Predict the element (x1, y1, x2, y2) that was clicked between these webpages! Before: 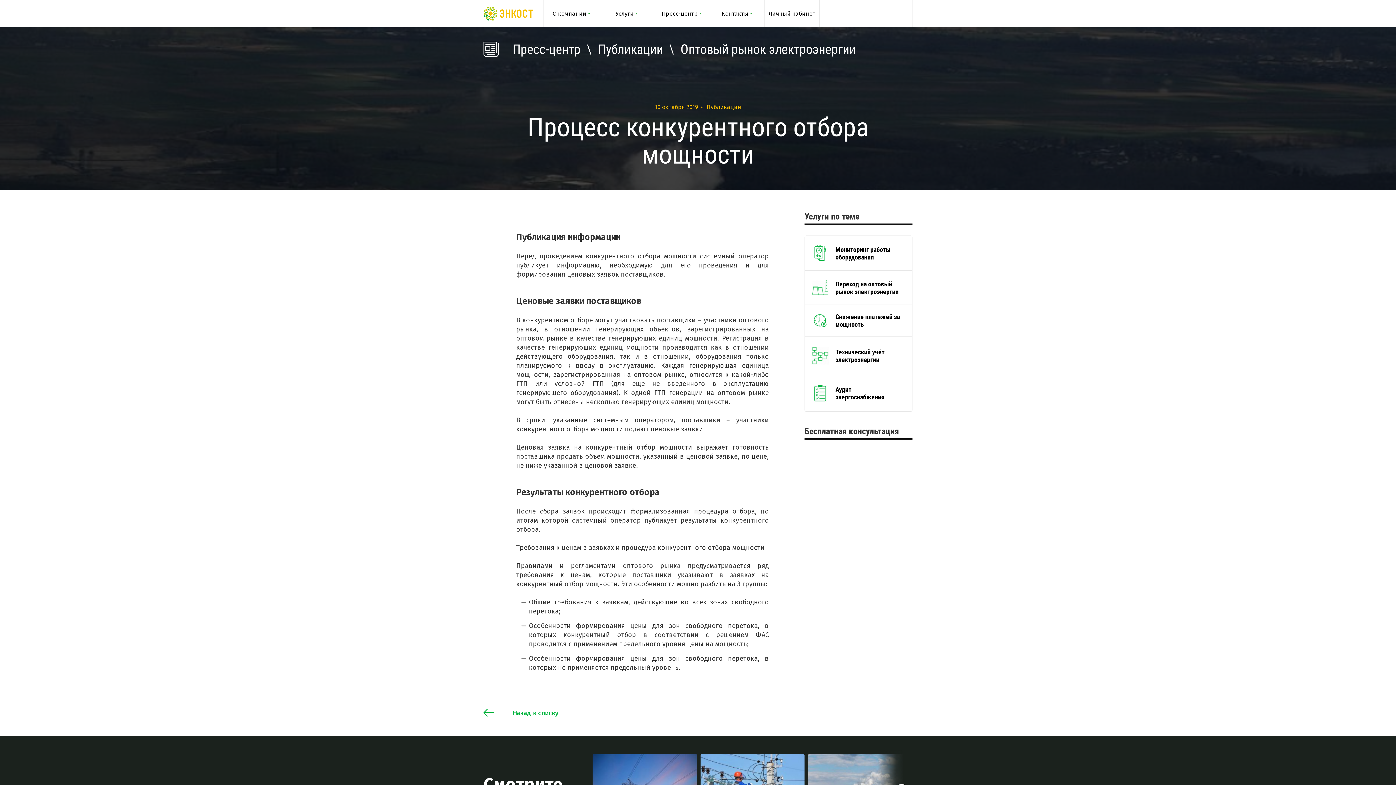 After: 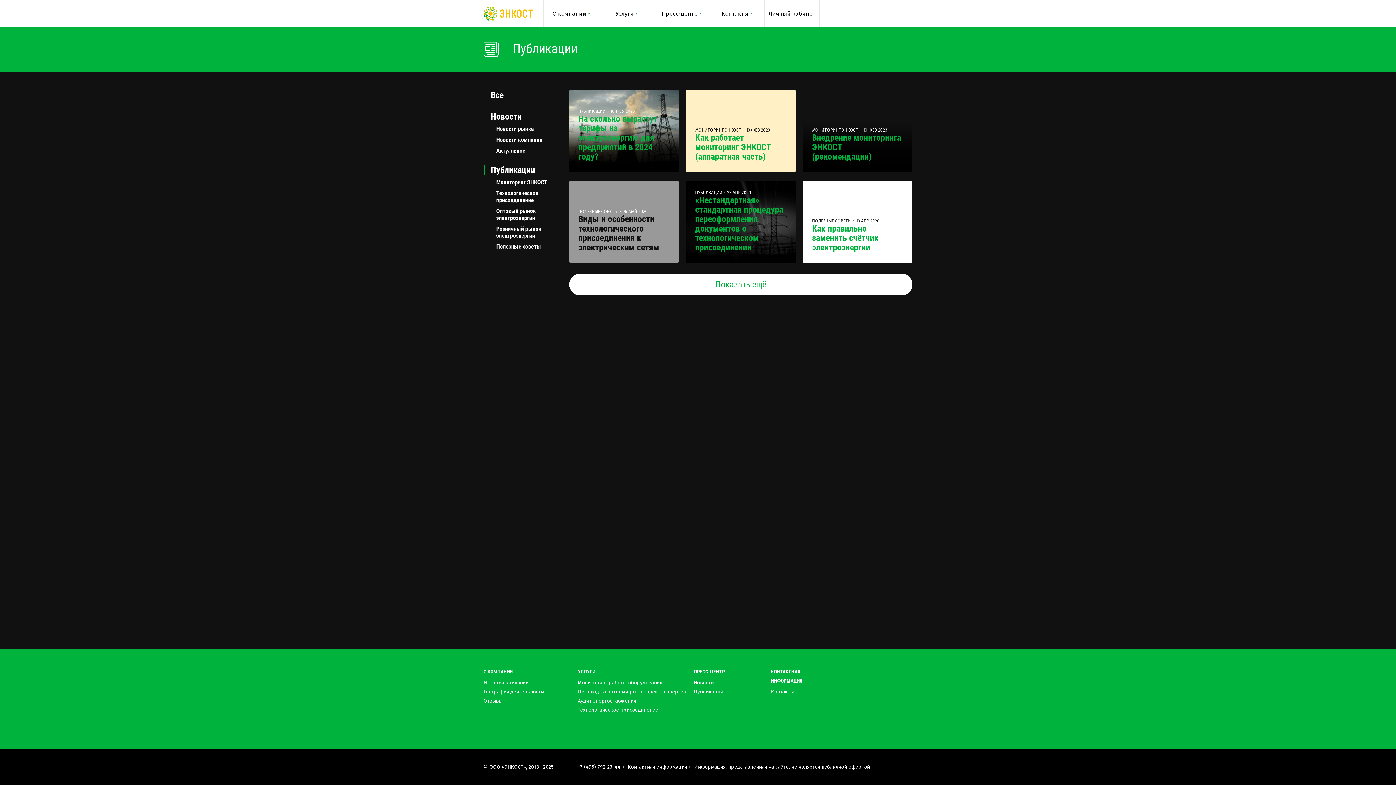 Action: label: Публикации bbox: (598, 41, 663, 57)